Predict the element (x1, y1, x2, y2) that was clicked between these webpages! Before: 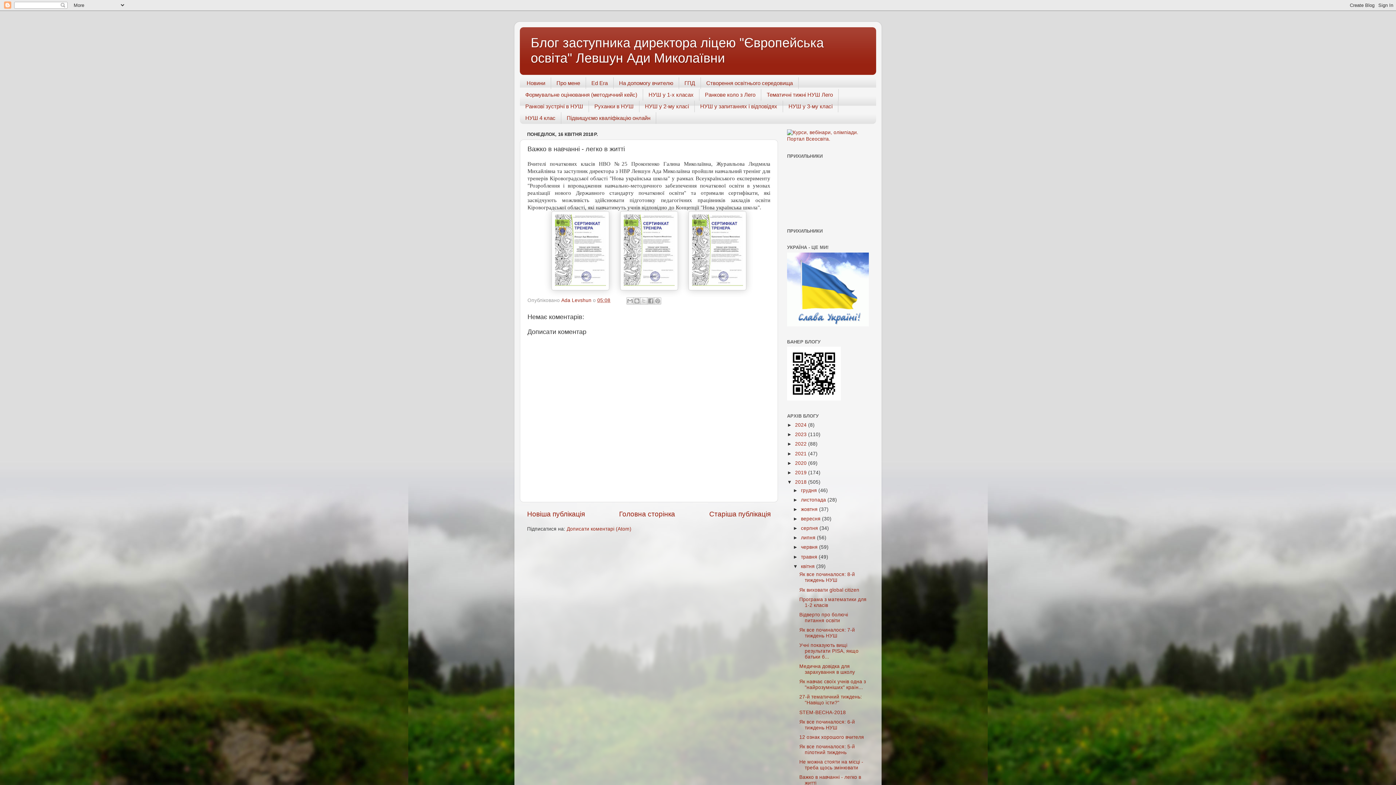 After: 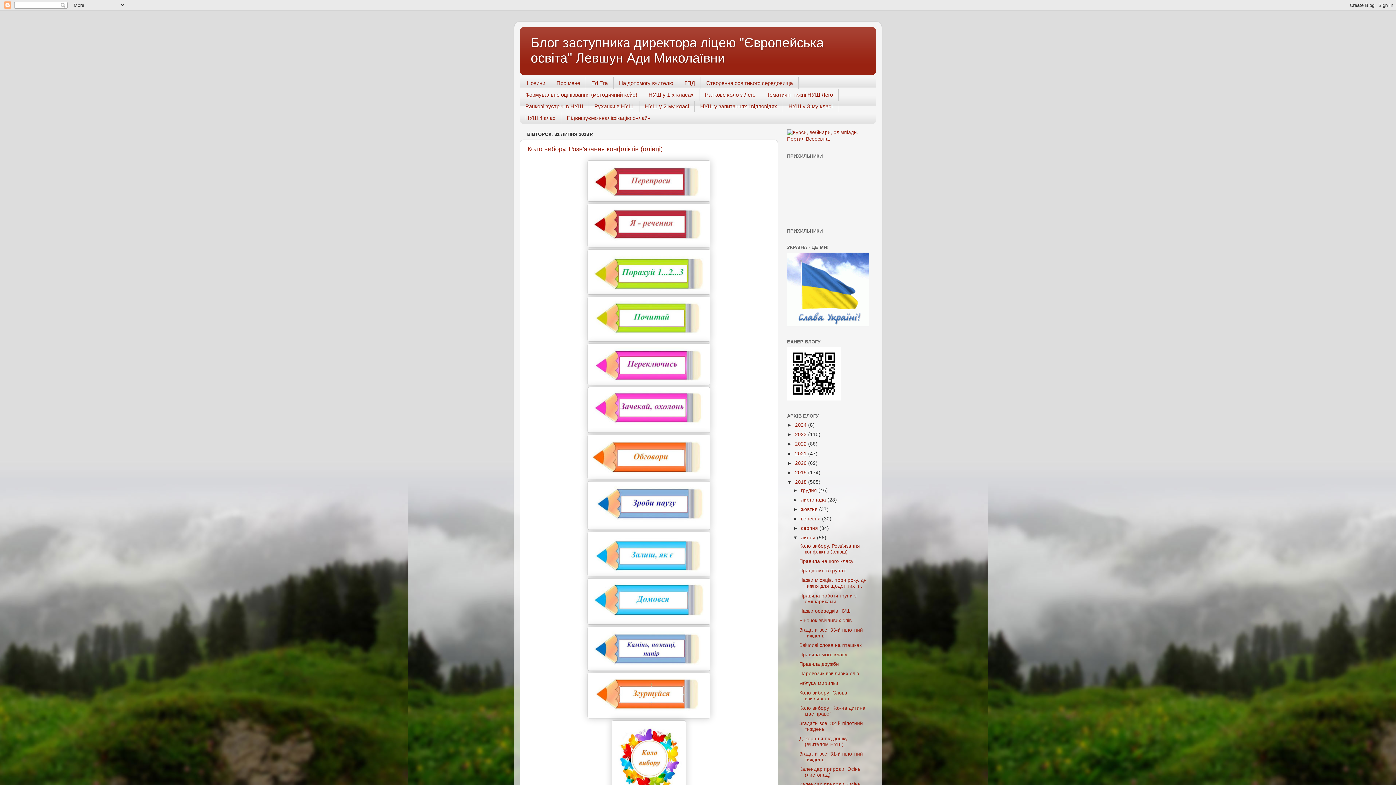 Action: bbox: (801, 535, 817, 540) label: липня 